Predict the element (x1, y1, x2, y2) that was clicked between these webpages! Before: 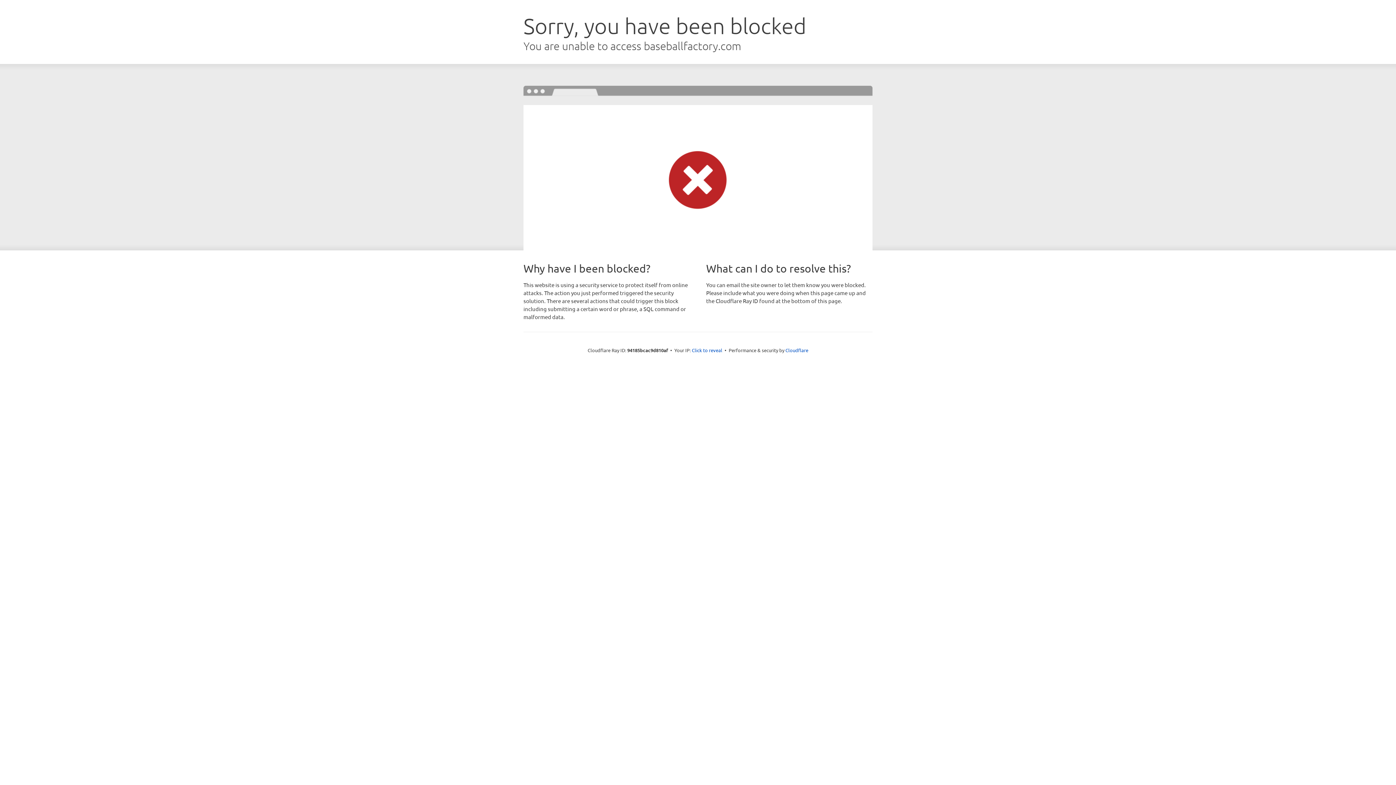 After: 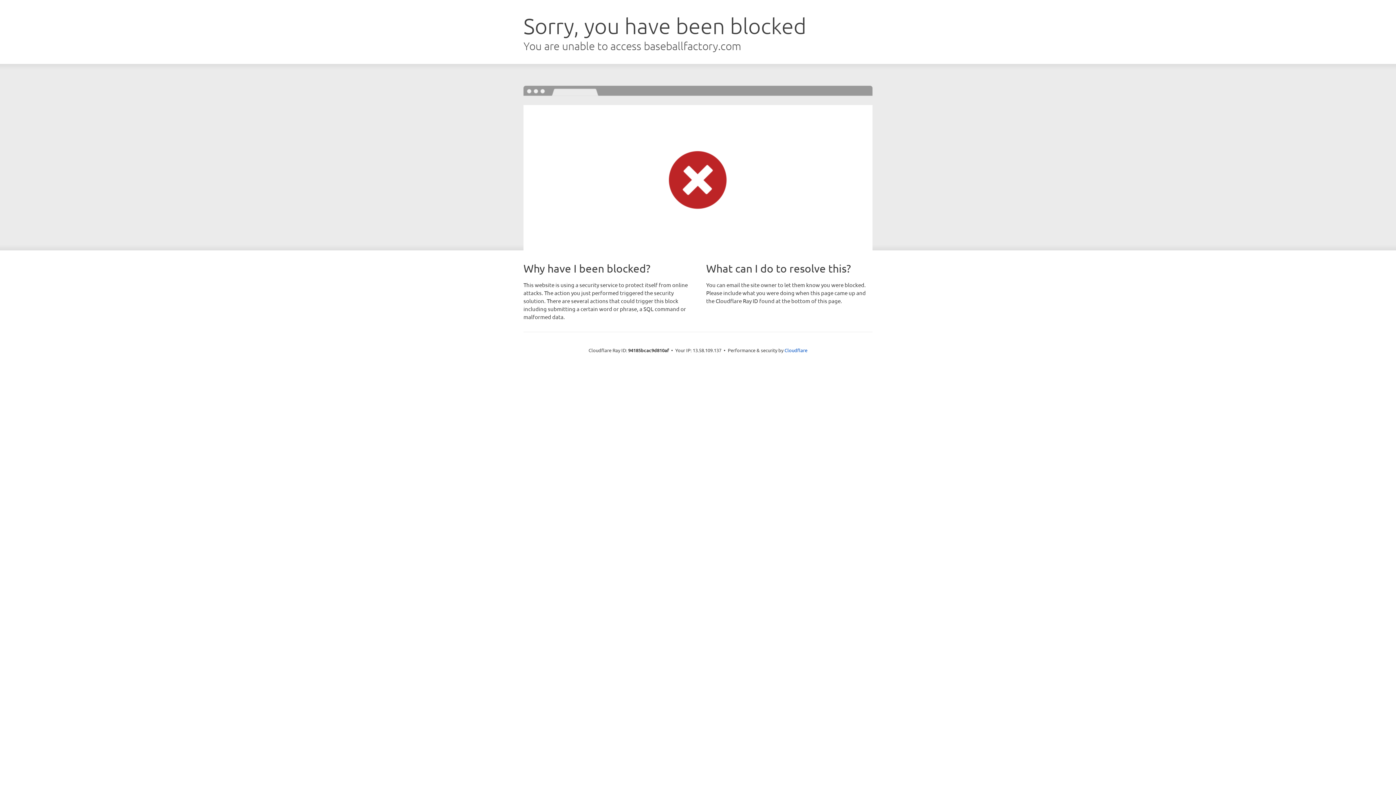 Action: label: Click to reveal bbox: (692, 346, 722, 353)